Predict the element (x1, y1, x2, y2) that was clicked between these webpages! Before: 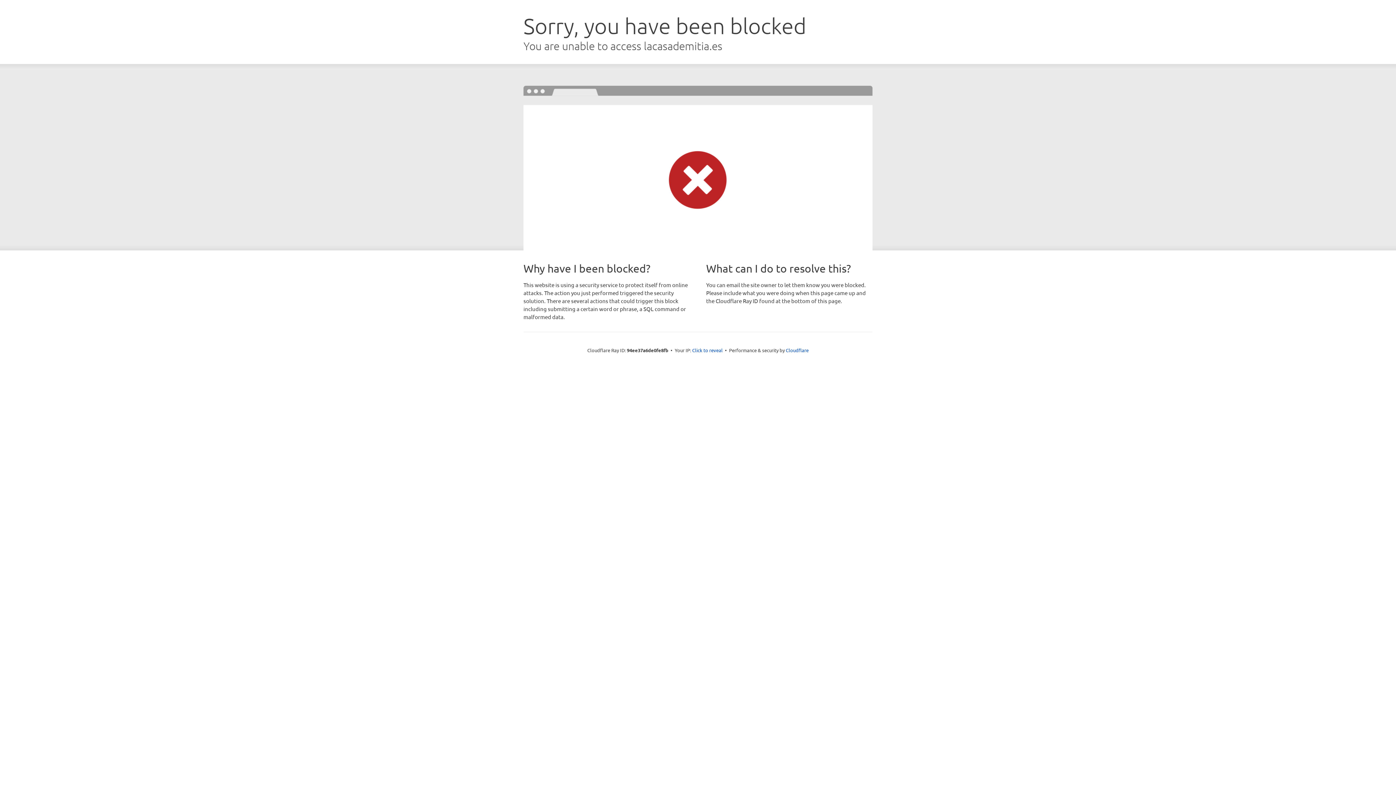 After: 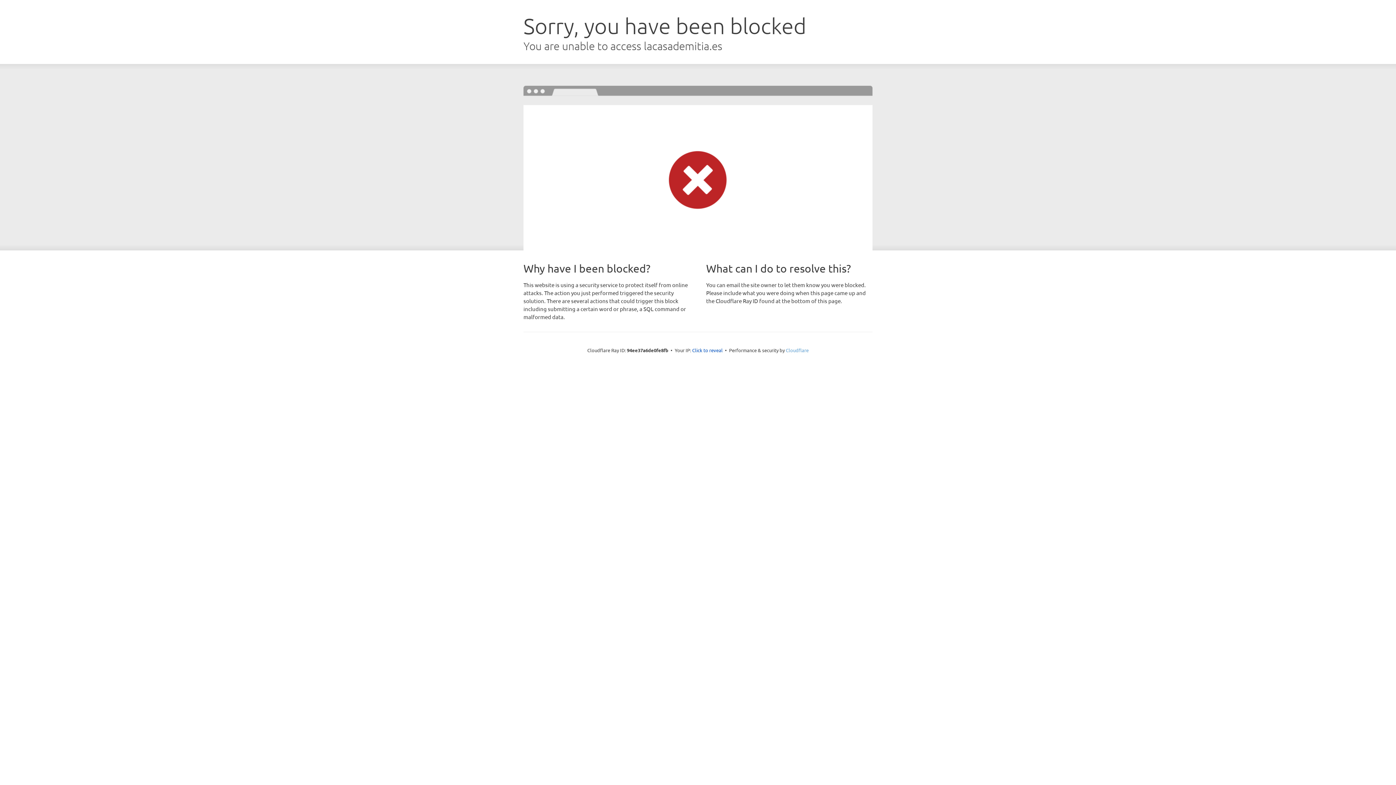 Action: bbox: (786, 347, 808, 353) label: Cloudflare